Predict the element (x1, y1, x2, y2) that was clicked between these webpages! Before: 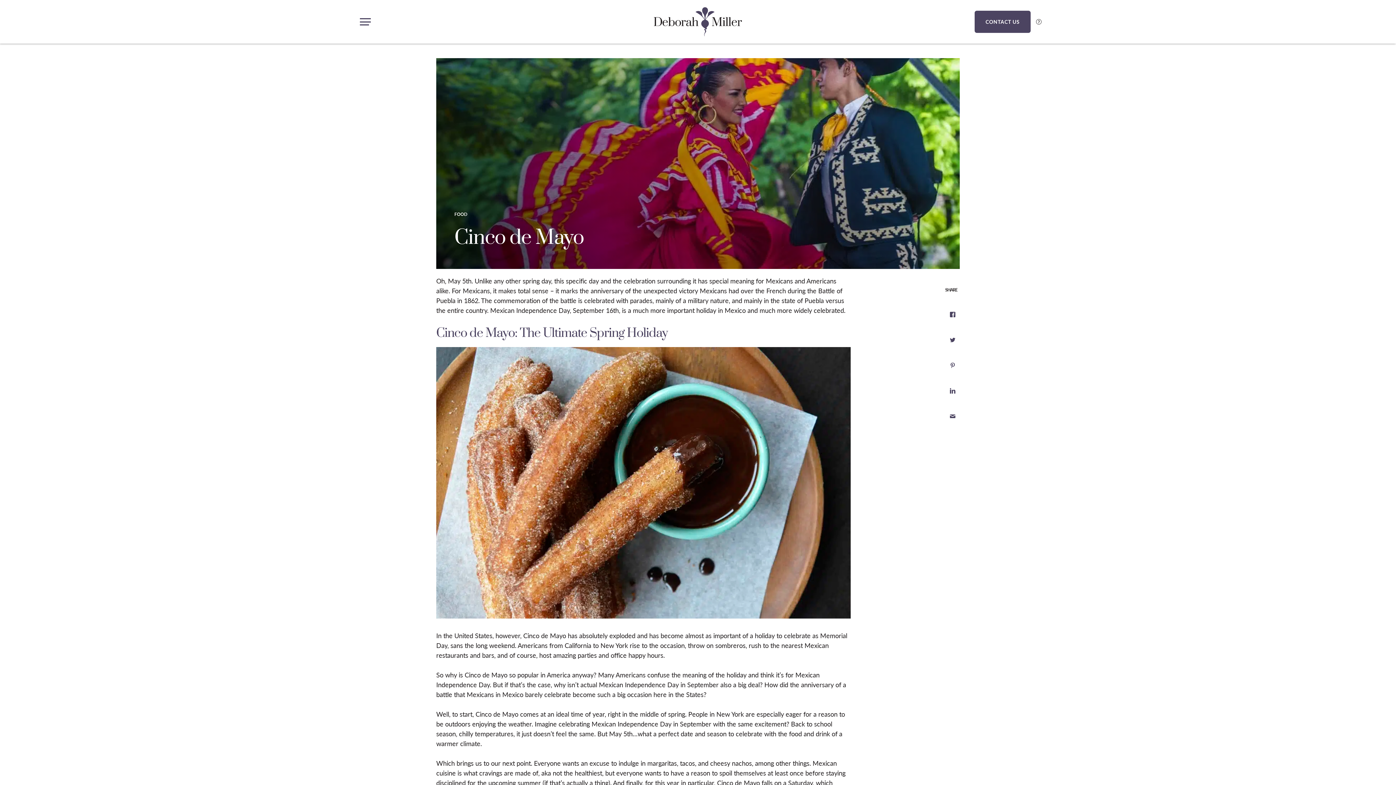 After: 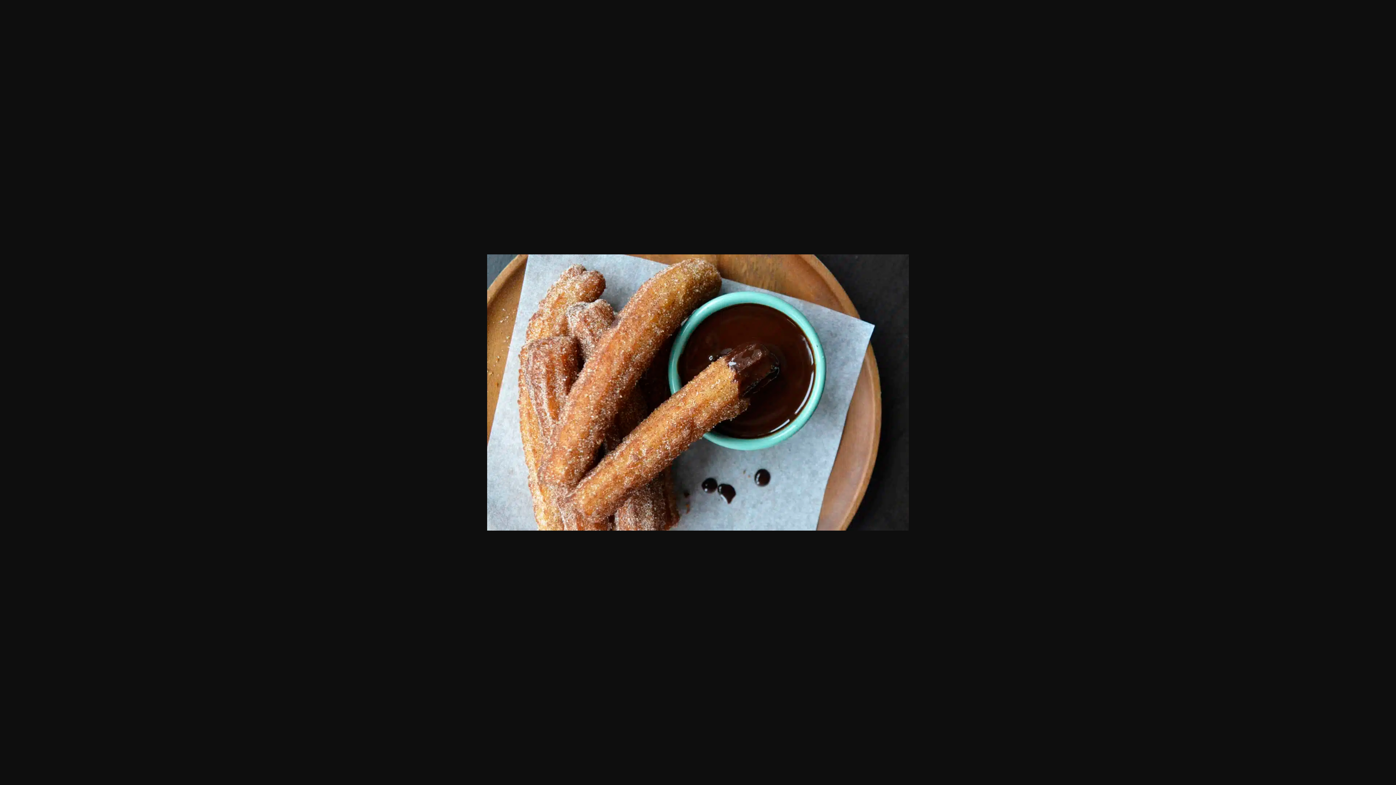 Action: bbox: (436, 612, 850, 620)